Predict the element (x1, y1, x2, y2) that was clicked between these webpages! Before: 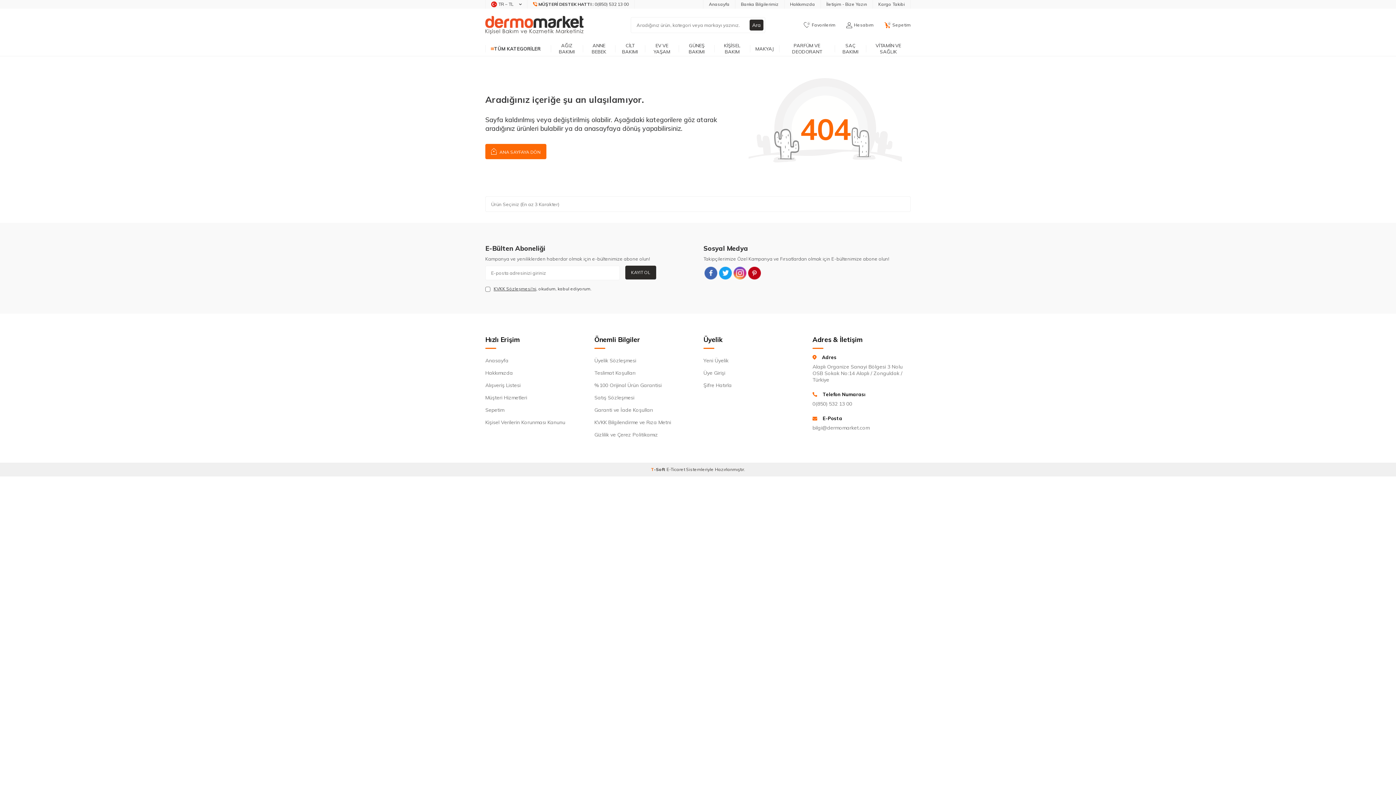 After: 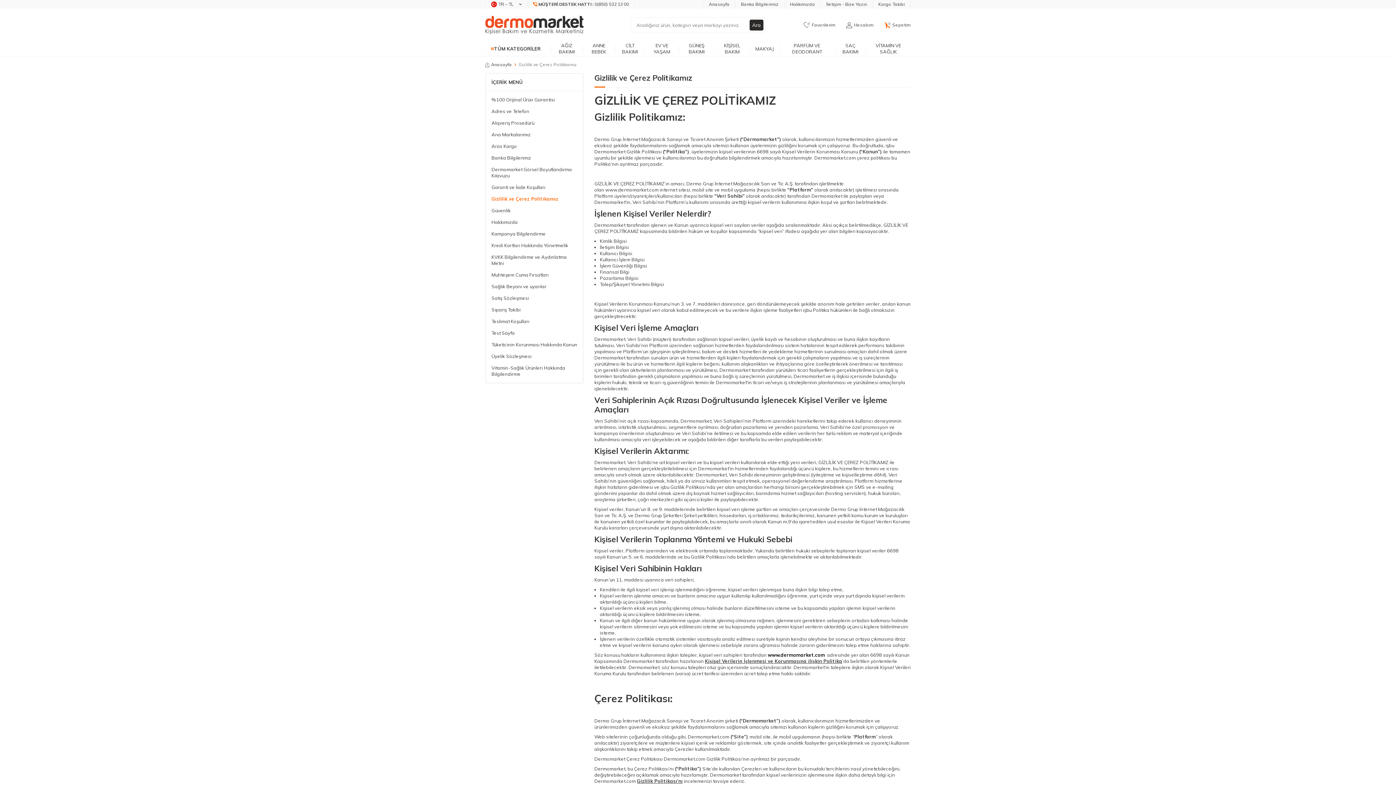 Action: bbox: (594, 428, 692, 441) label: Gizlilik ve Çerez Politikamız